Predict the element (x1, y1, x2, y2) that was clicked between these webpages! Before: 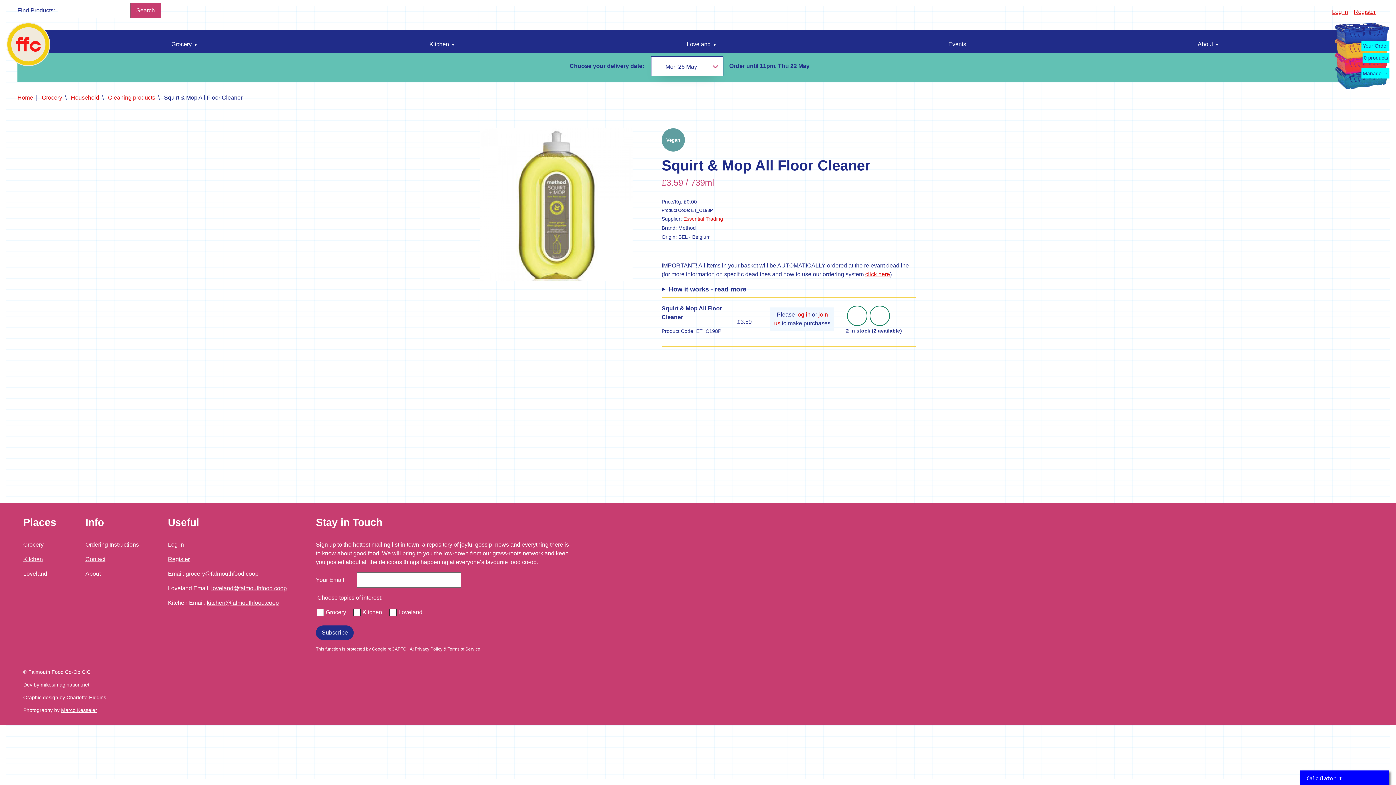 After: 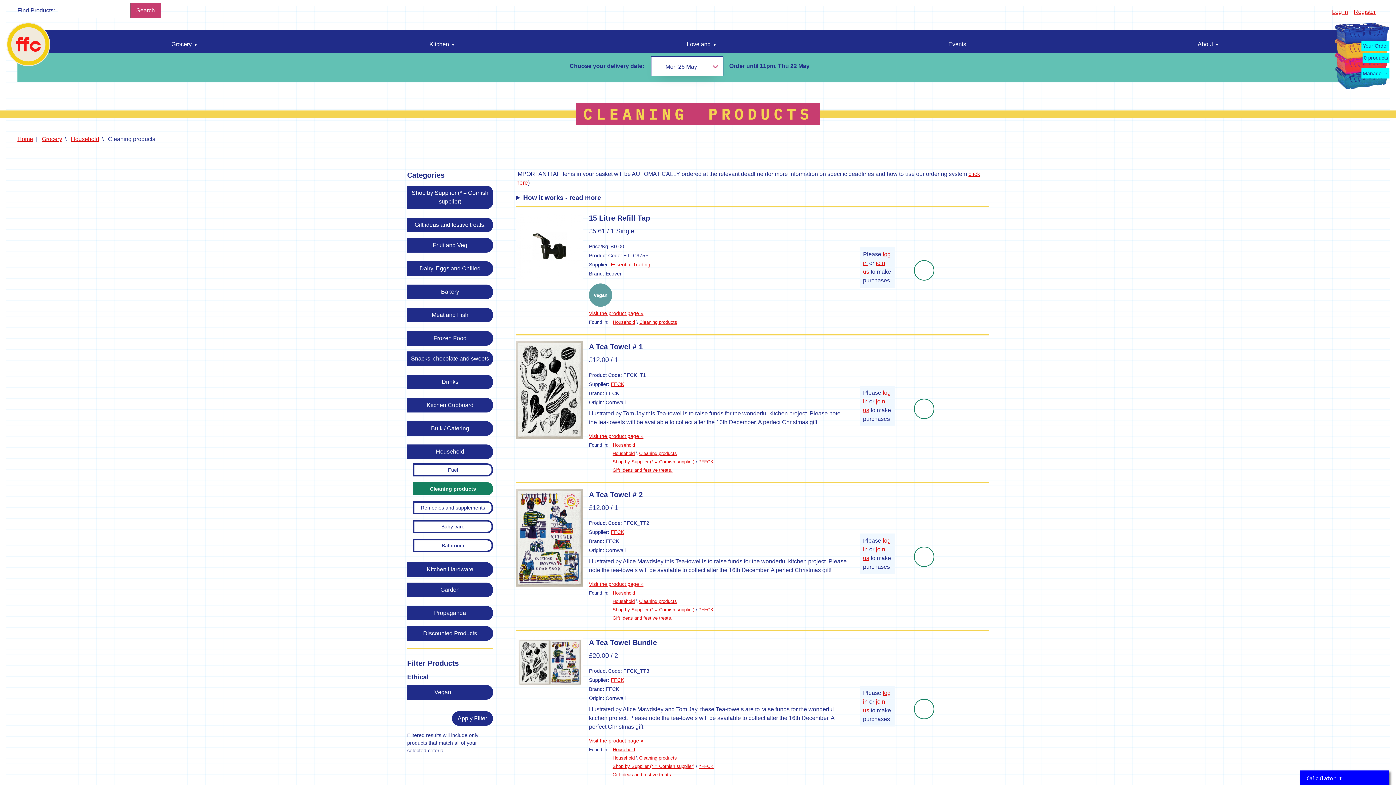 Action: label: Cleaning products bbox: (108, 94, 155, 100)